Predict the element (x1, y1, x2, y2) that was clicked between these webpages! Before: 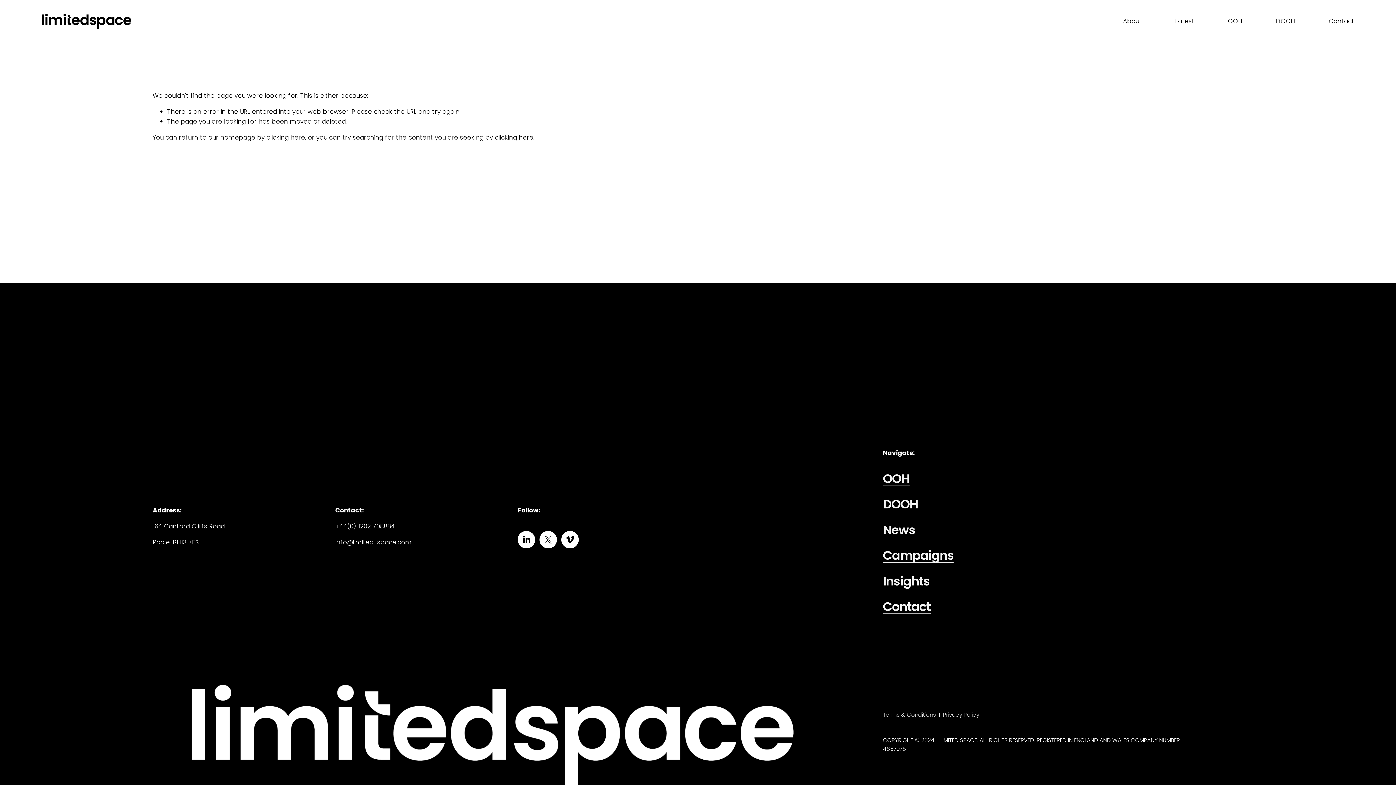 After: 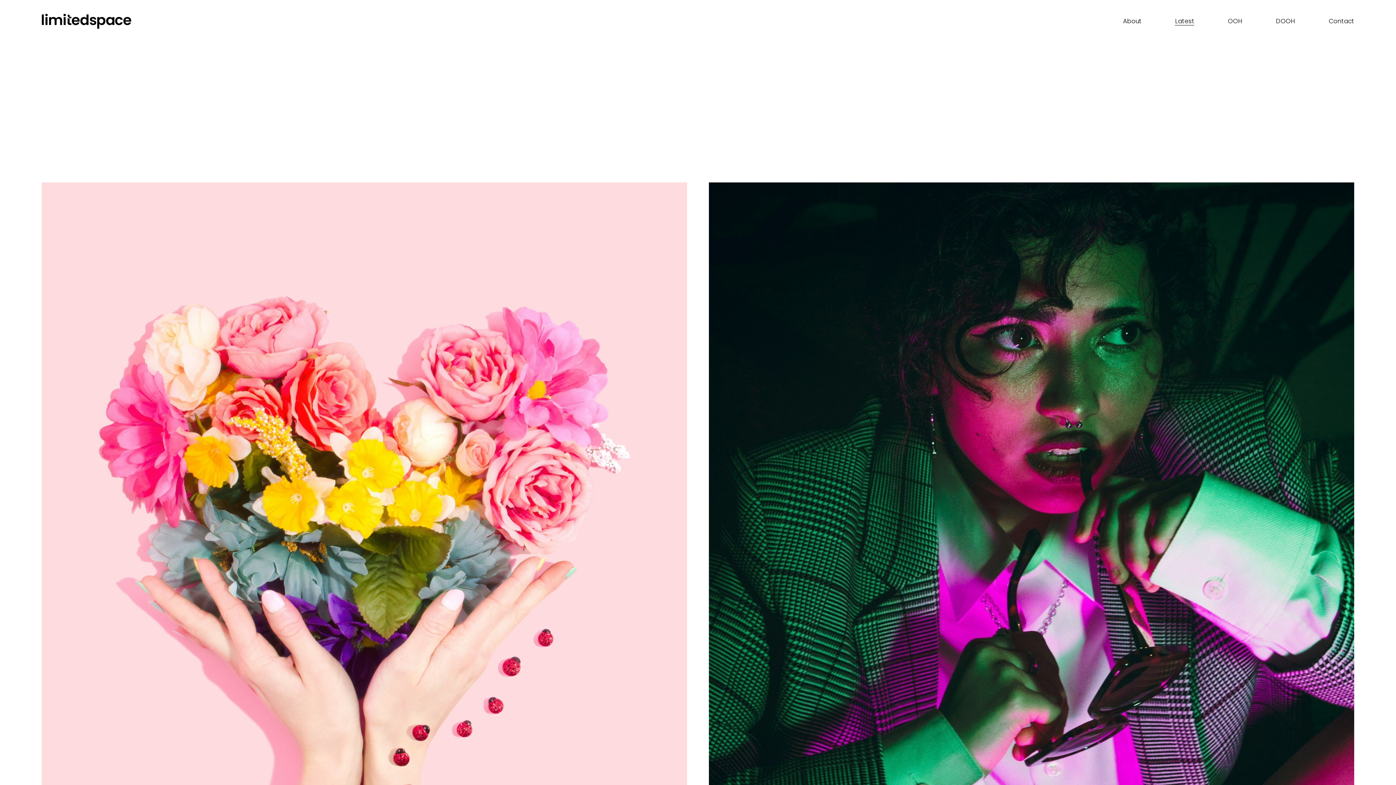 Action: label: Insights bbox: (883, 574, 929, 588)